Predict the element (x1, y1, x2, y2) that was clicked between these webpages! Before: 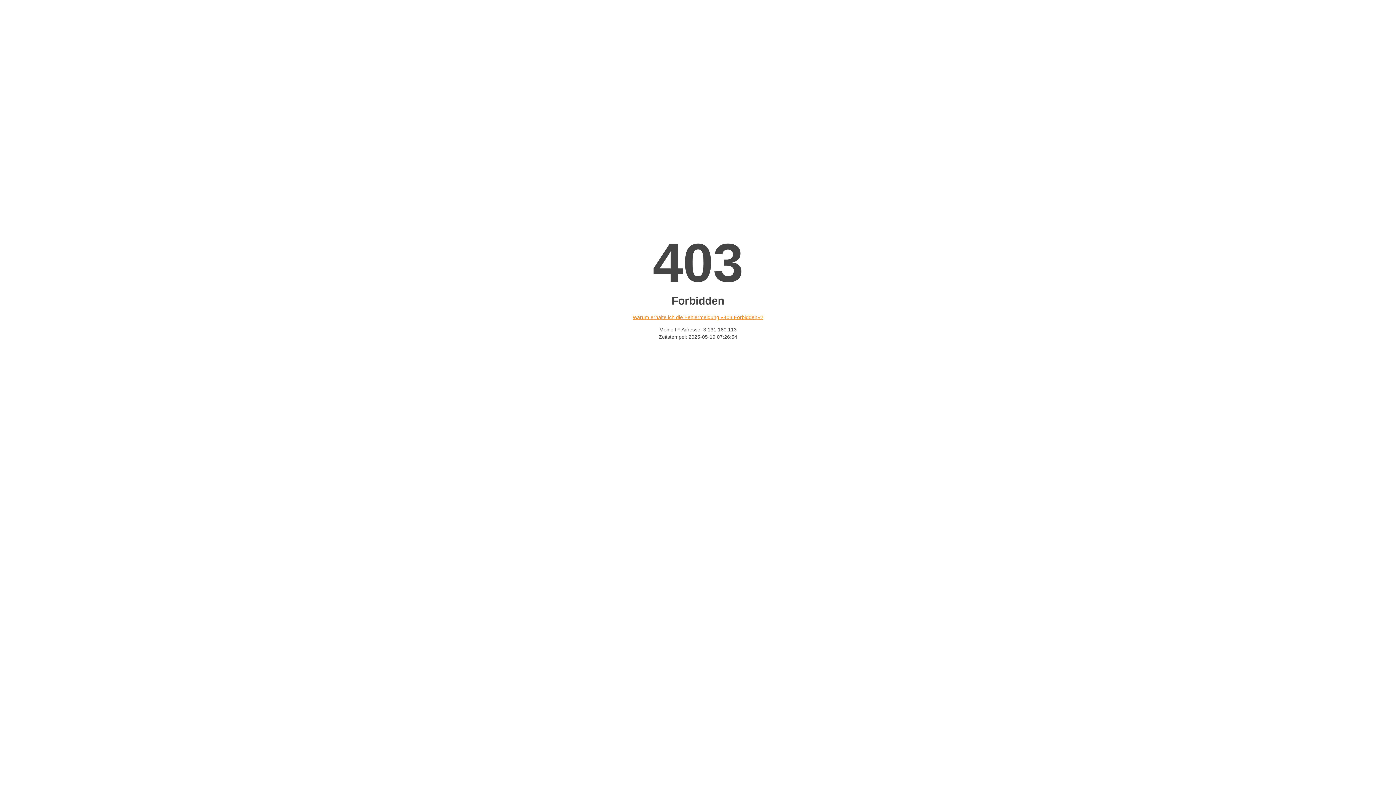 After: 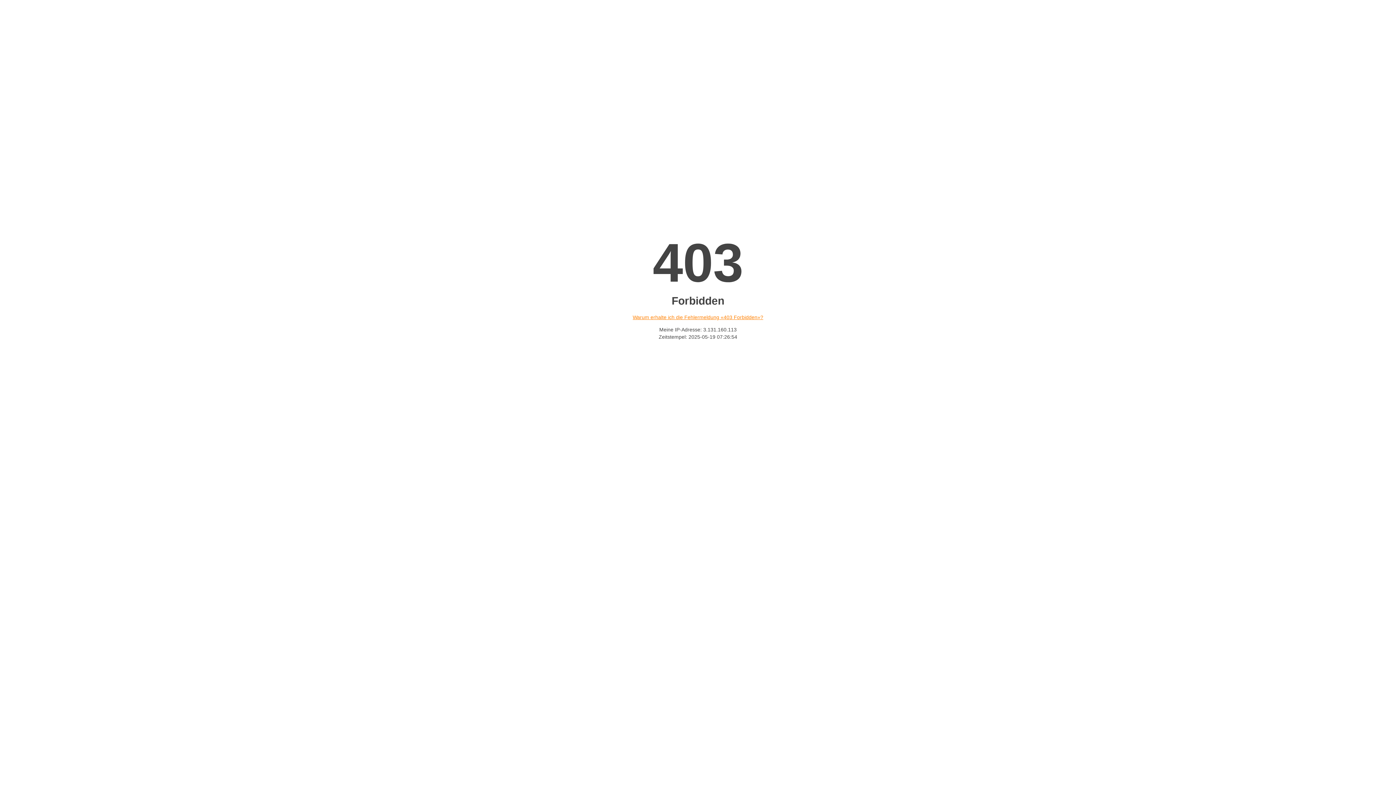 Action: label: Warum erhalte ich die Fehlermeldung «403 Forbidden»? bbox: (632, 314, 763, 320)